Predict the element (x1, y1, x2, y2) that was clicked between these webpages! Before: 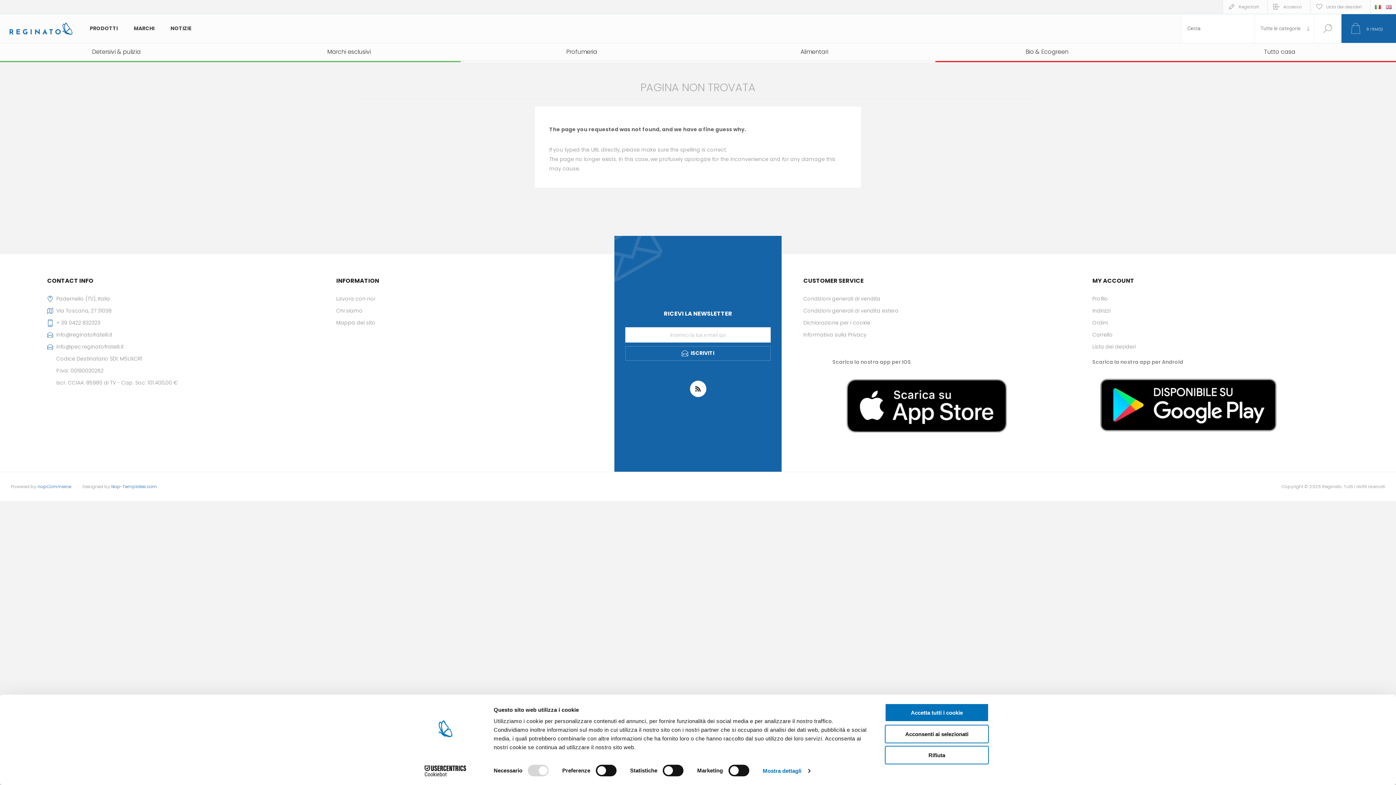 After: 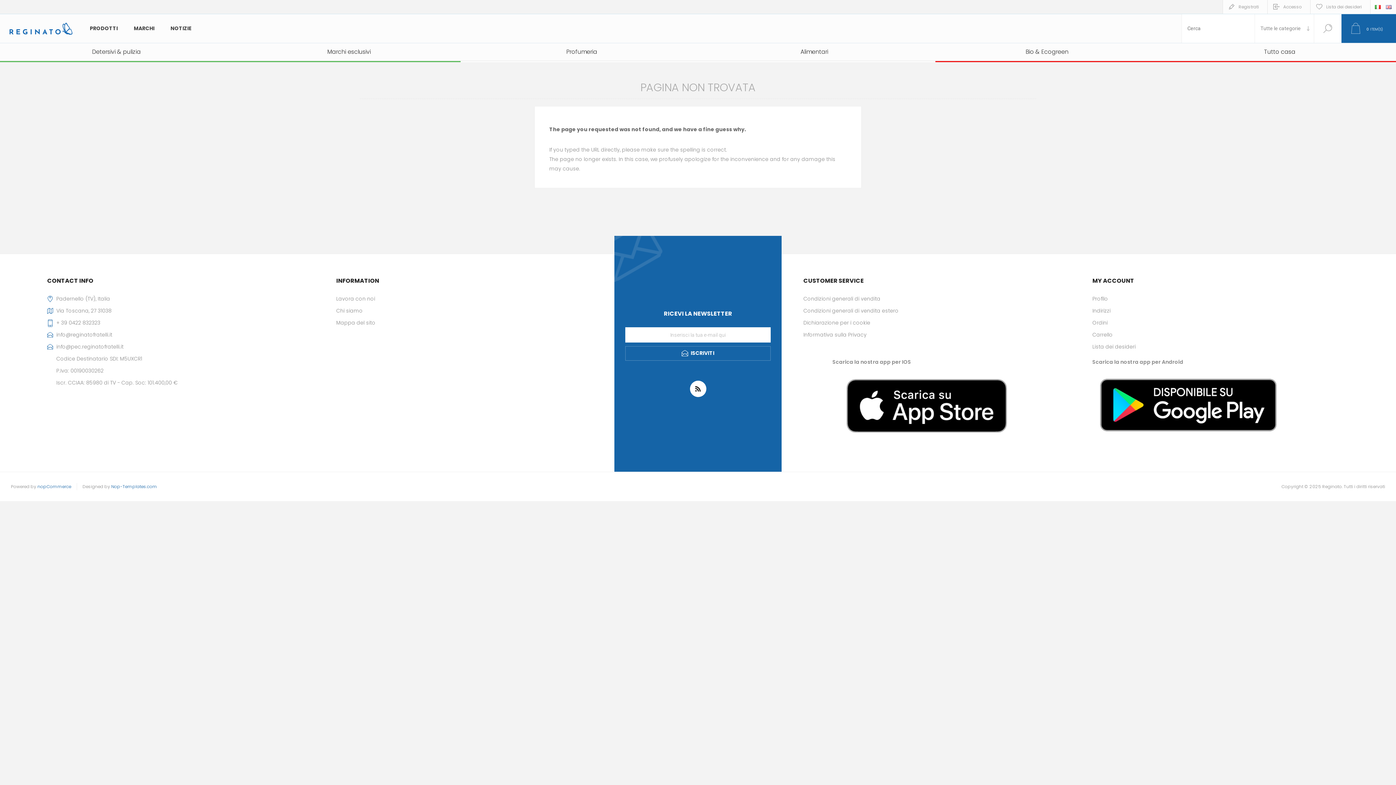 Action: label: Accetta tutti i cookie bbox: (885, 703, 989, 722)